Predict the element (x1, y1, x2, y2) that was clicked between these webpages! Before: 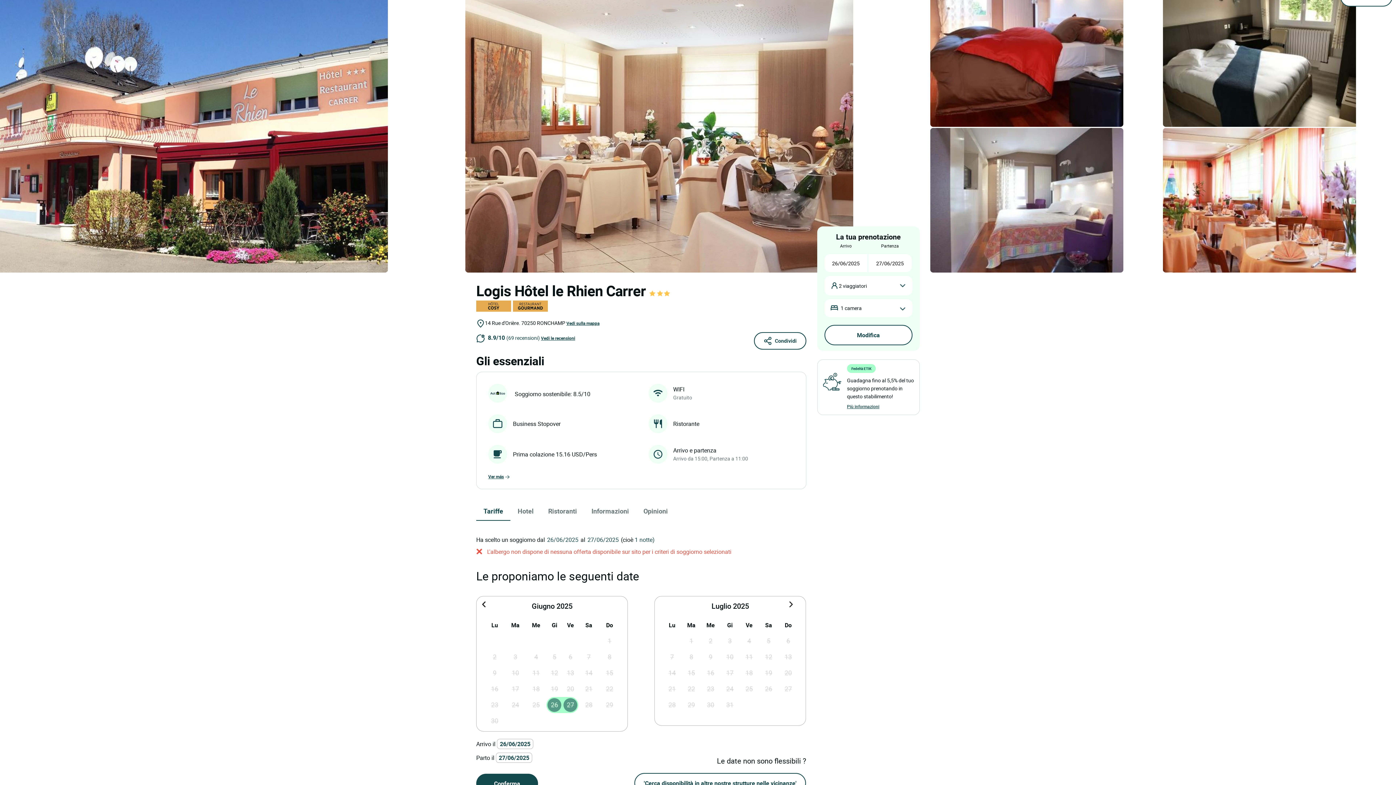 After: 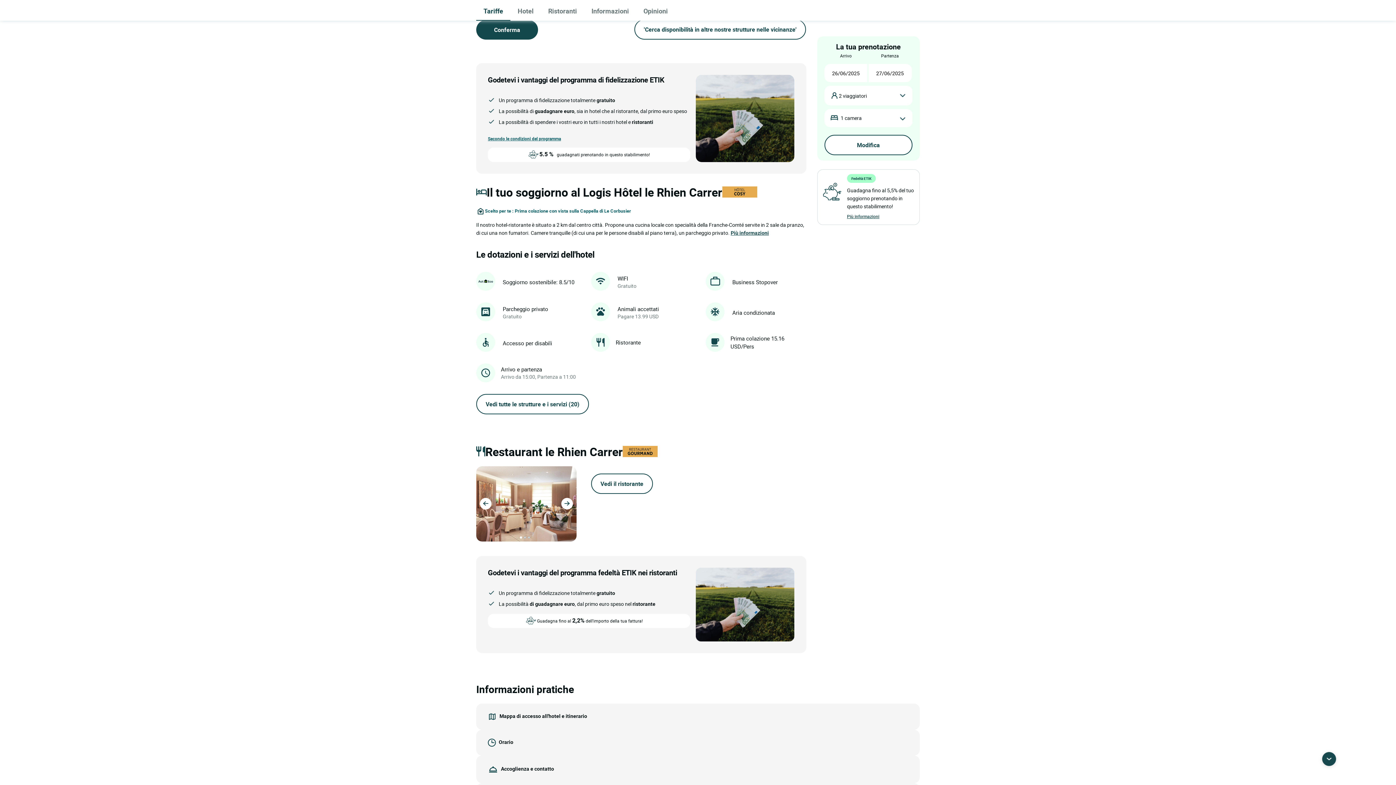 Action: bbox: (510, 500, 541, 520) label: Hotel